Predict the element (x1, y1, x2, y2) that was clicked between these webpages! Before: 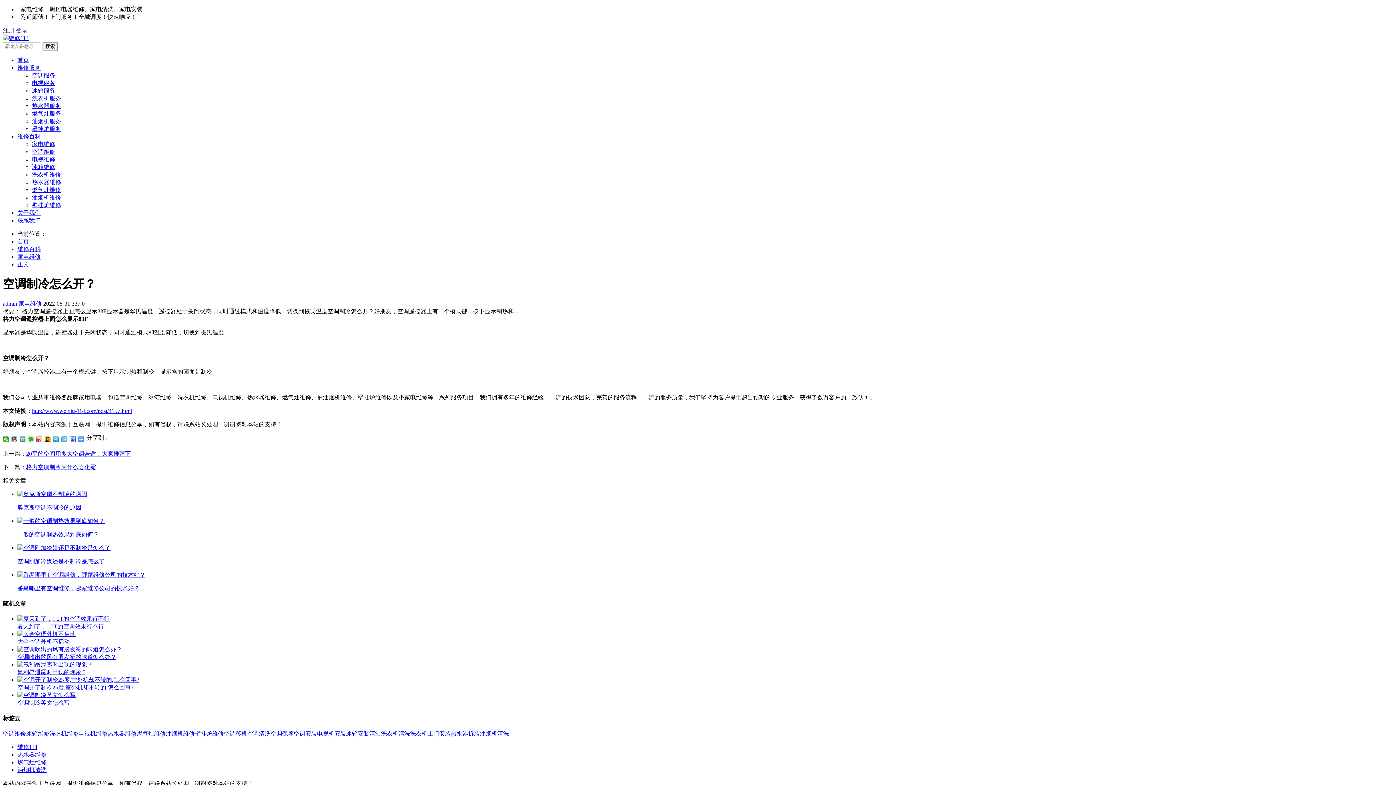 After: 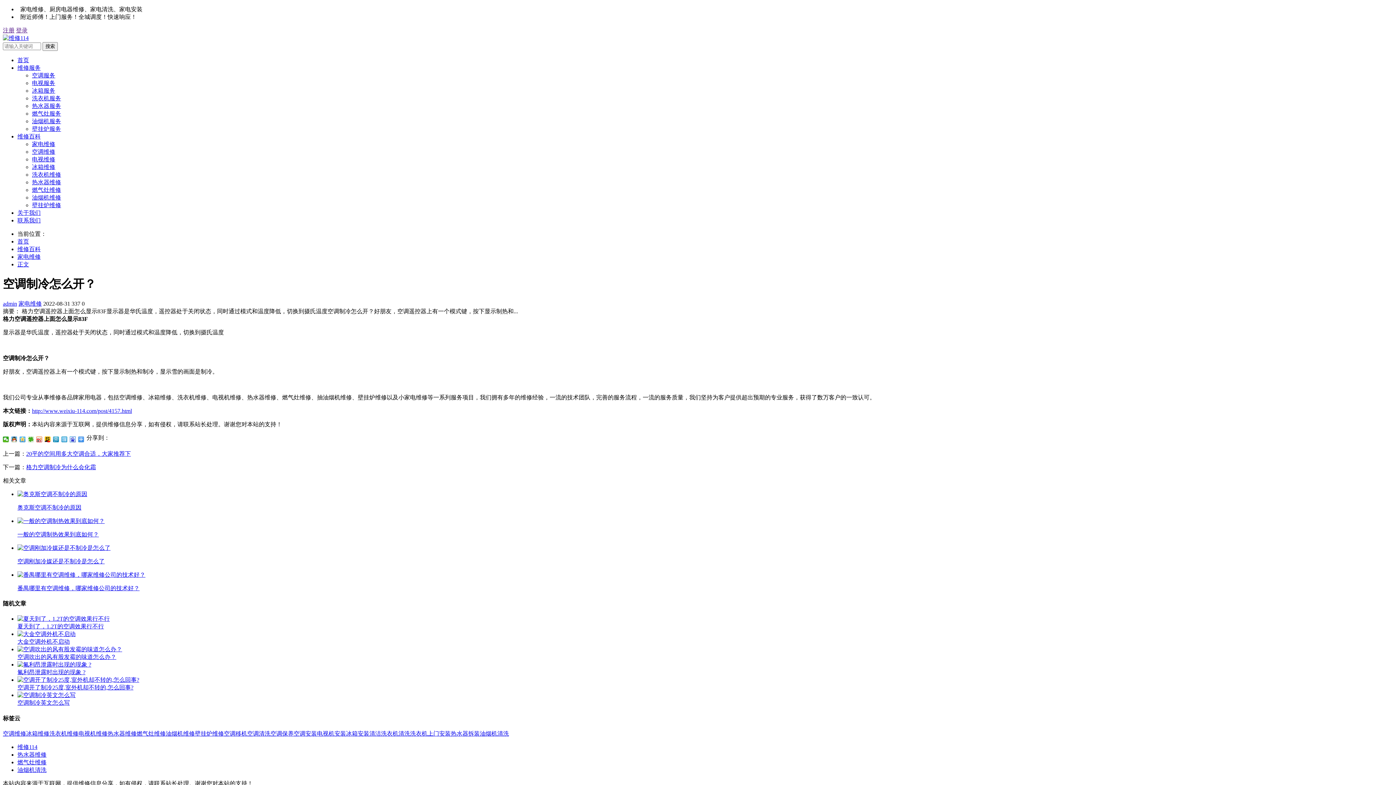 Action: bbox: (19, 436, 25, 442)